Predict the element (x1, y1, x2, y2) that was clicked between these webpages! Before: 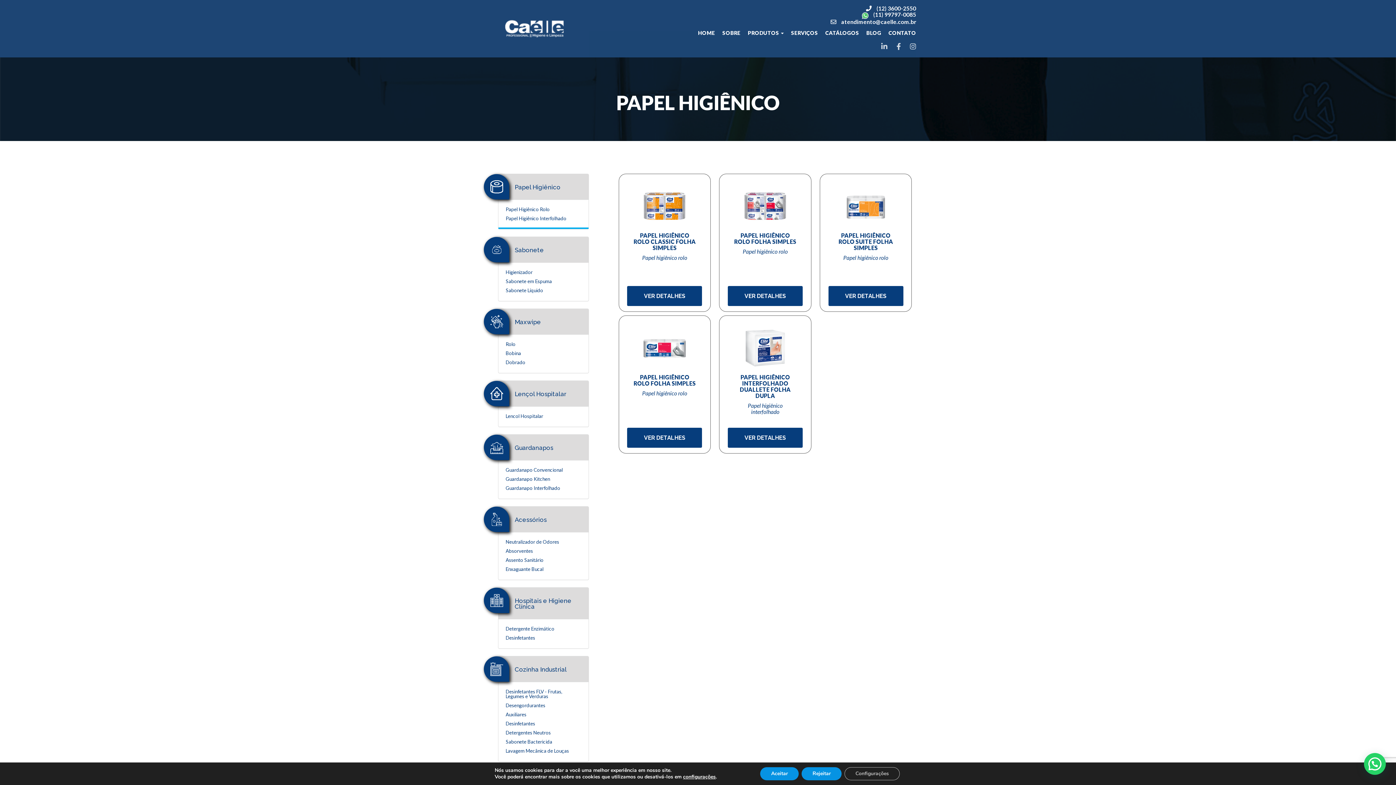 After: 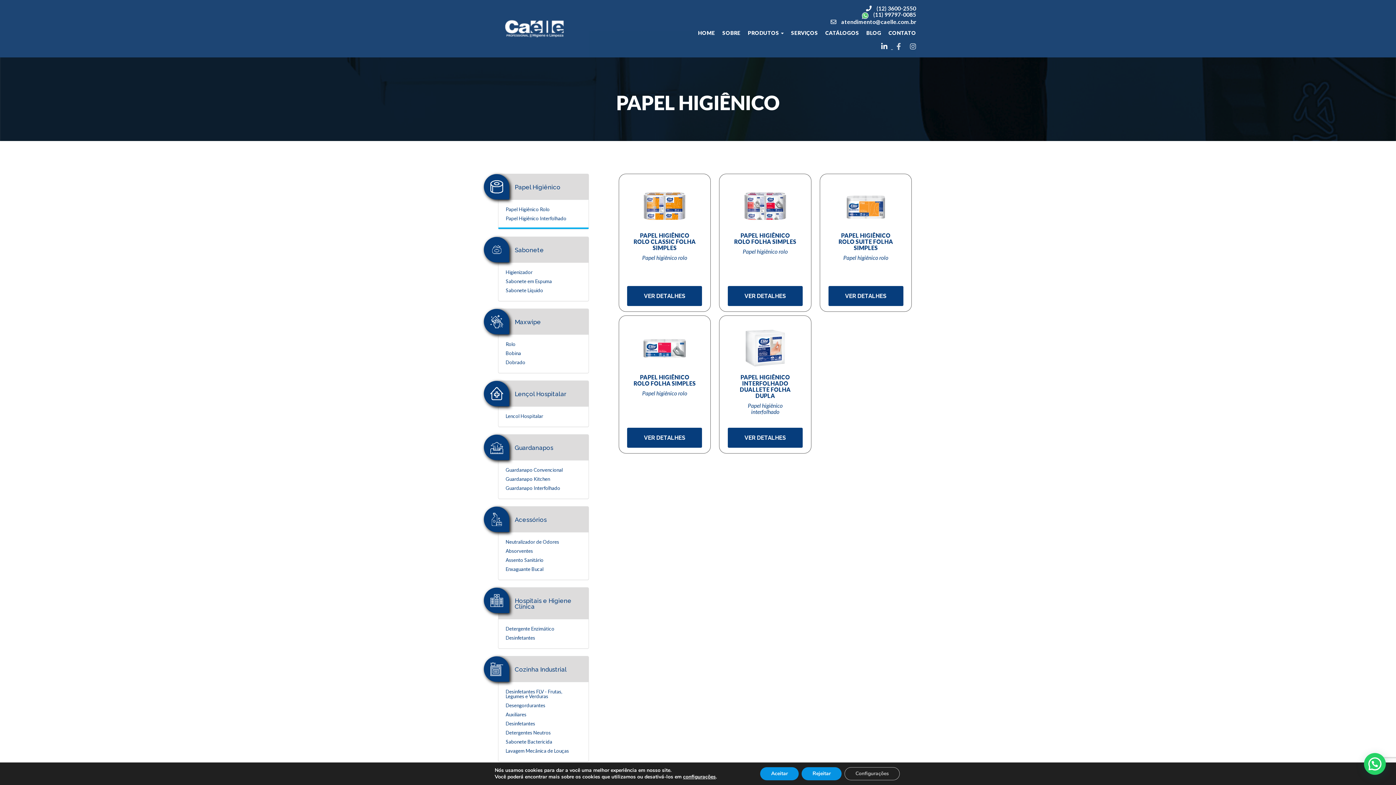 Action: bbox: (881, 42, 893, 50) label:  